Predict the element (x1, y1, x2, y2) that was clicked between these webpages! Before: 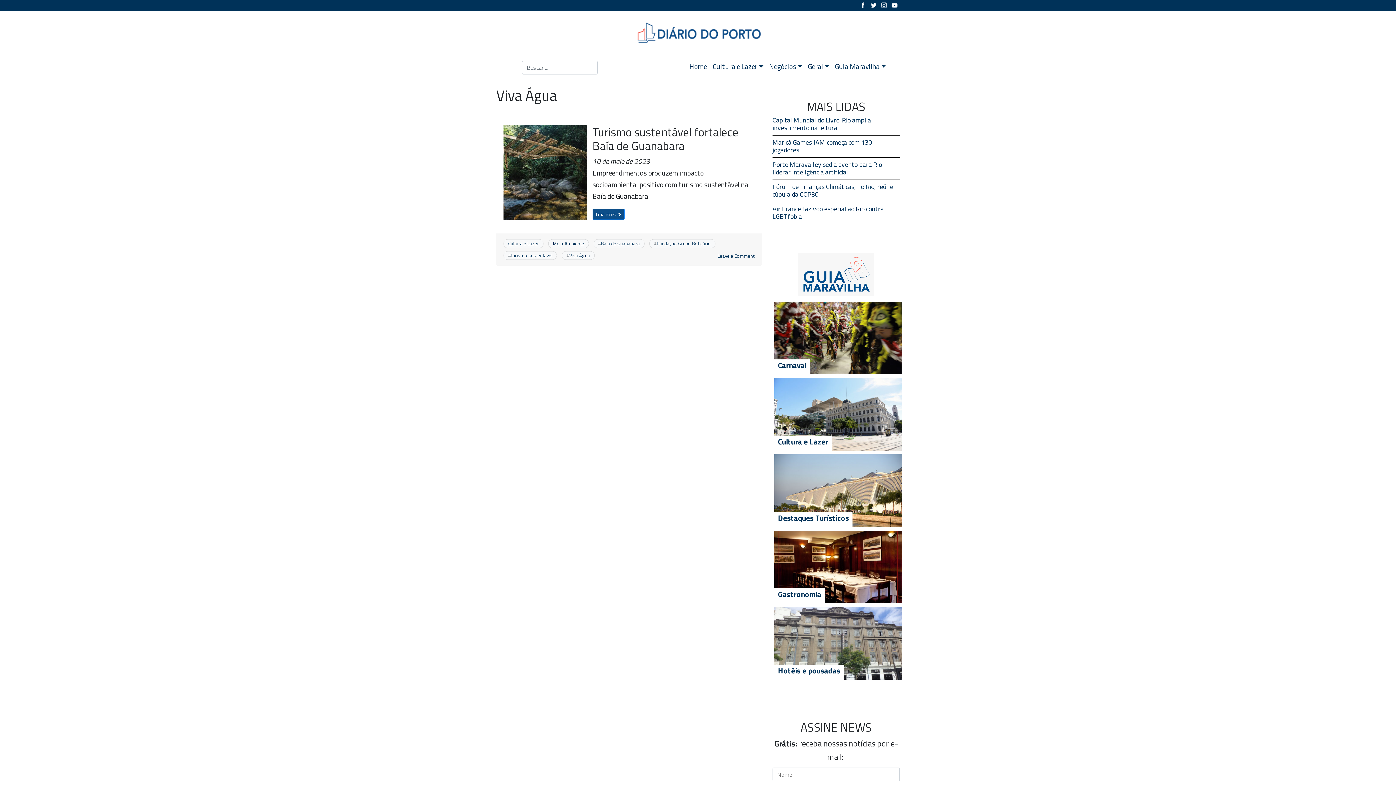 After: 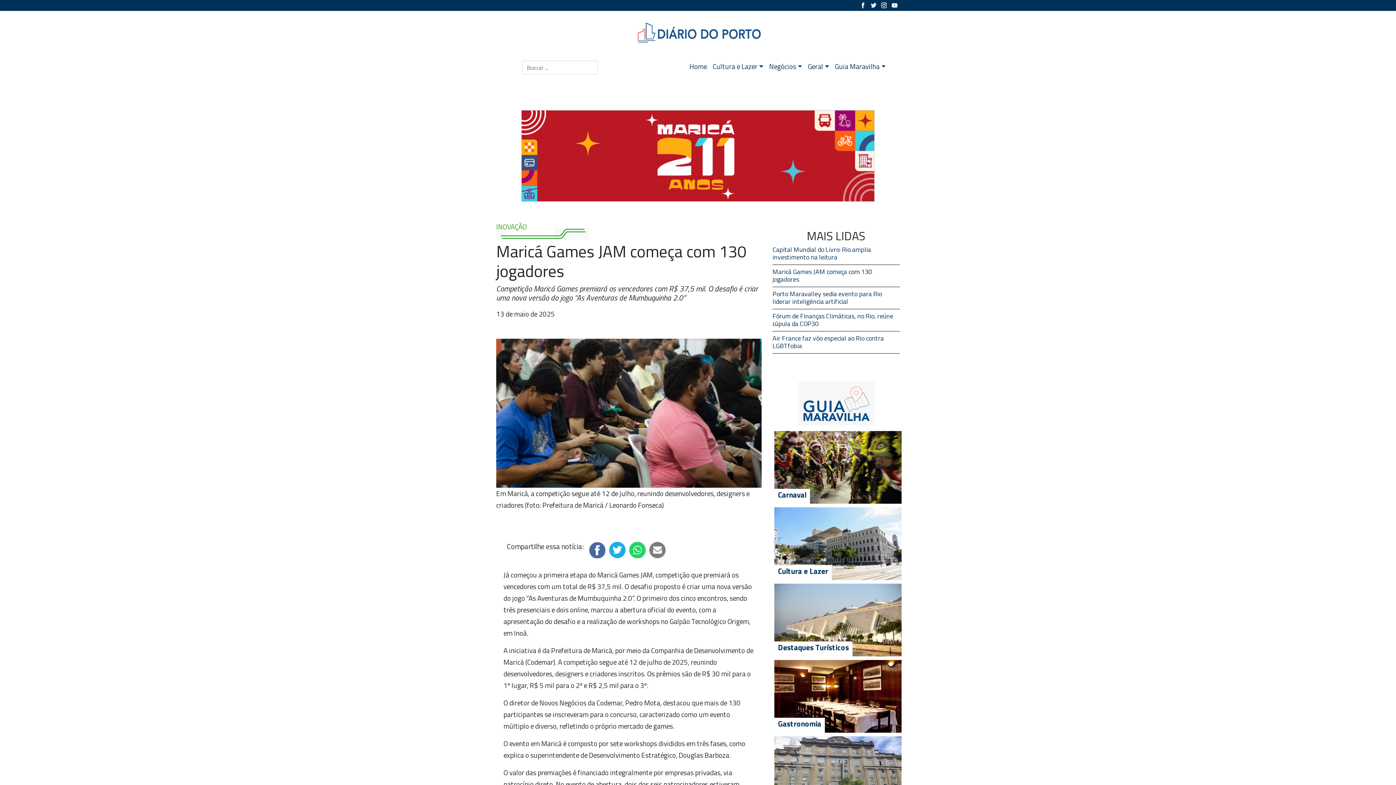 Action: bbox: (772, 138, 900, 157) label: Maricá Games JAM começa com 130 jogadores